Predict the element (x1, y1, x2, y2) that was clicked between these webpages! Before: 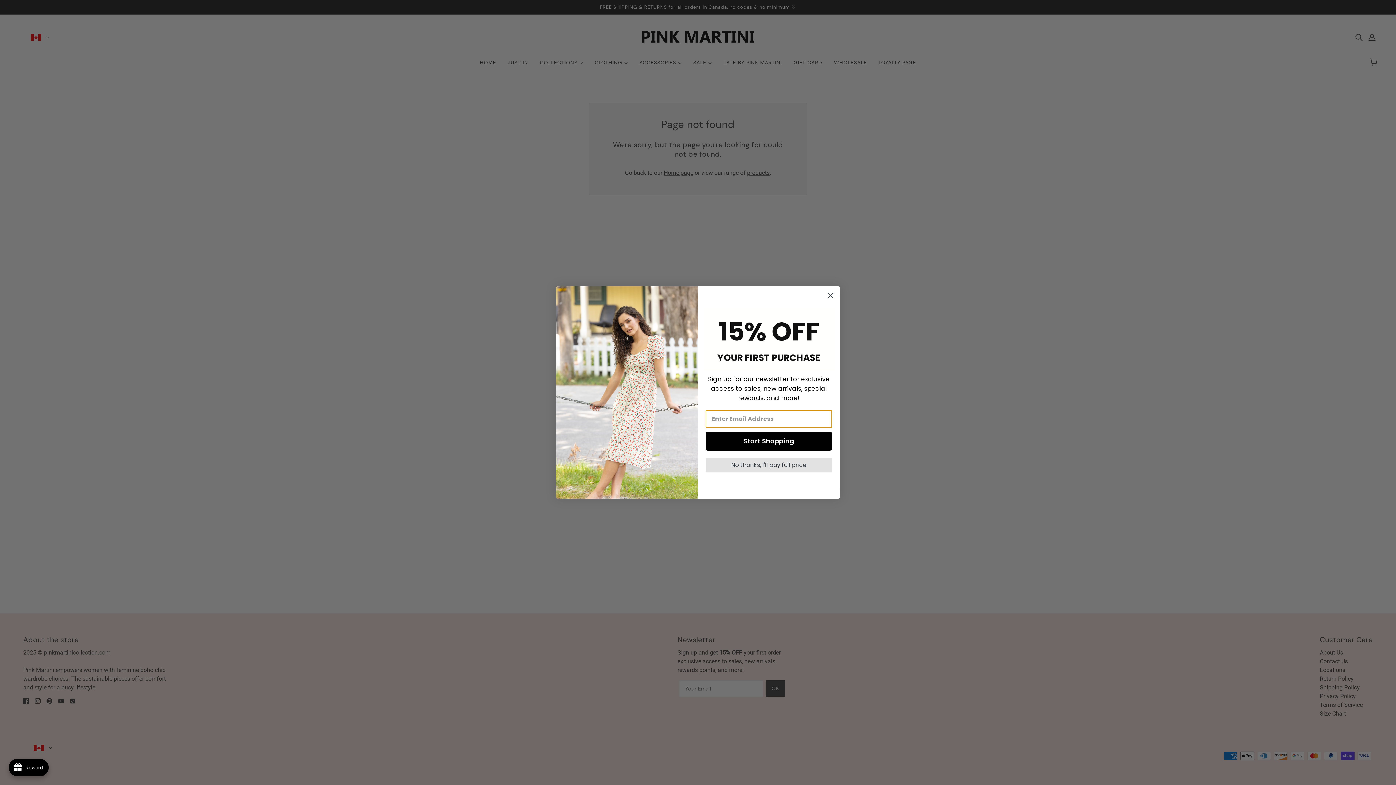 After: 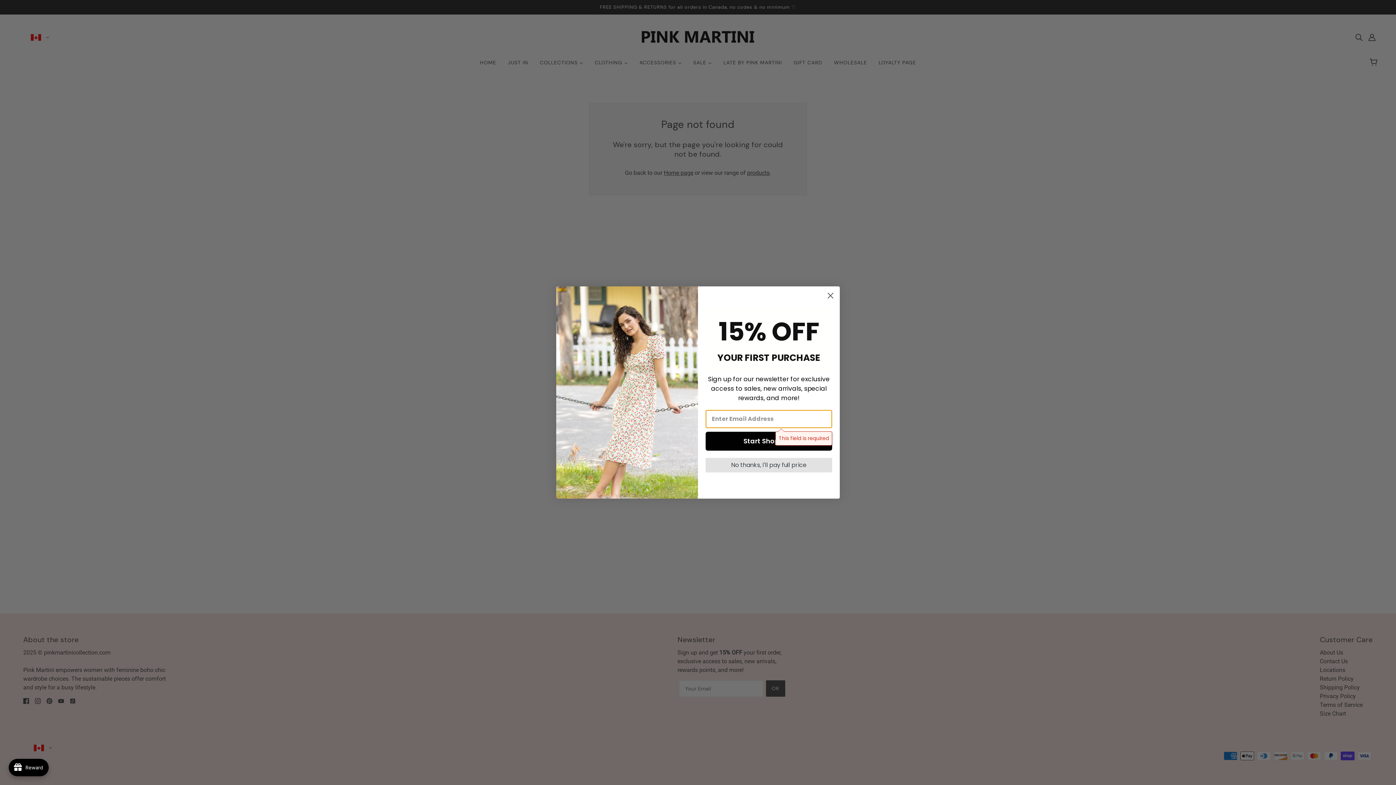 Action: bbox: (705, 431, 832, 450) label: Start Shopping